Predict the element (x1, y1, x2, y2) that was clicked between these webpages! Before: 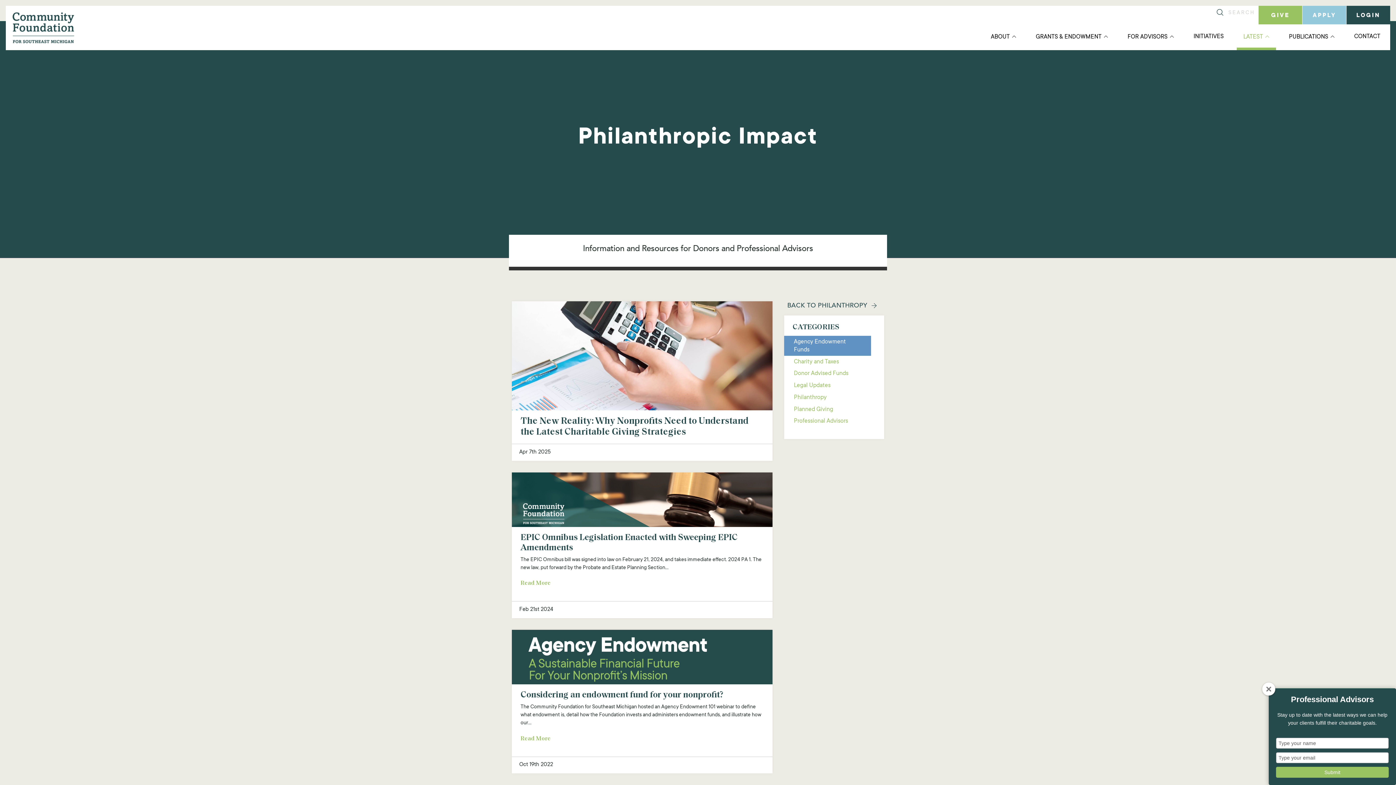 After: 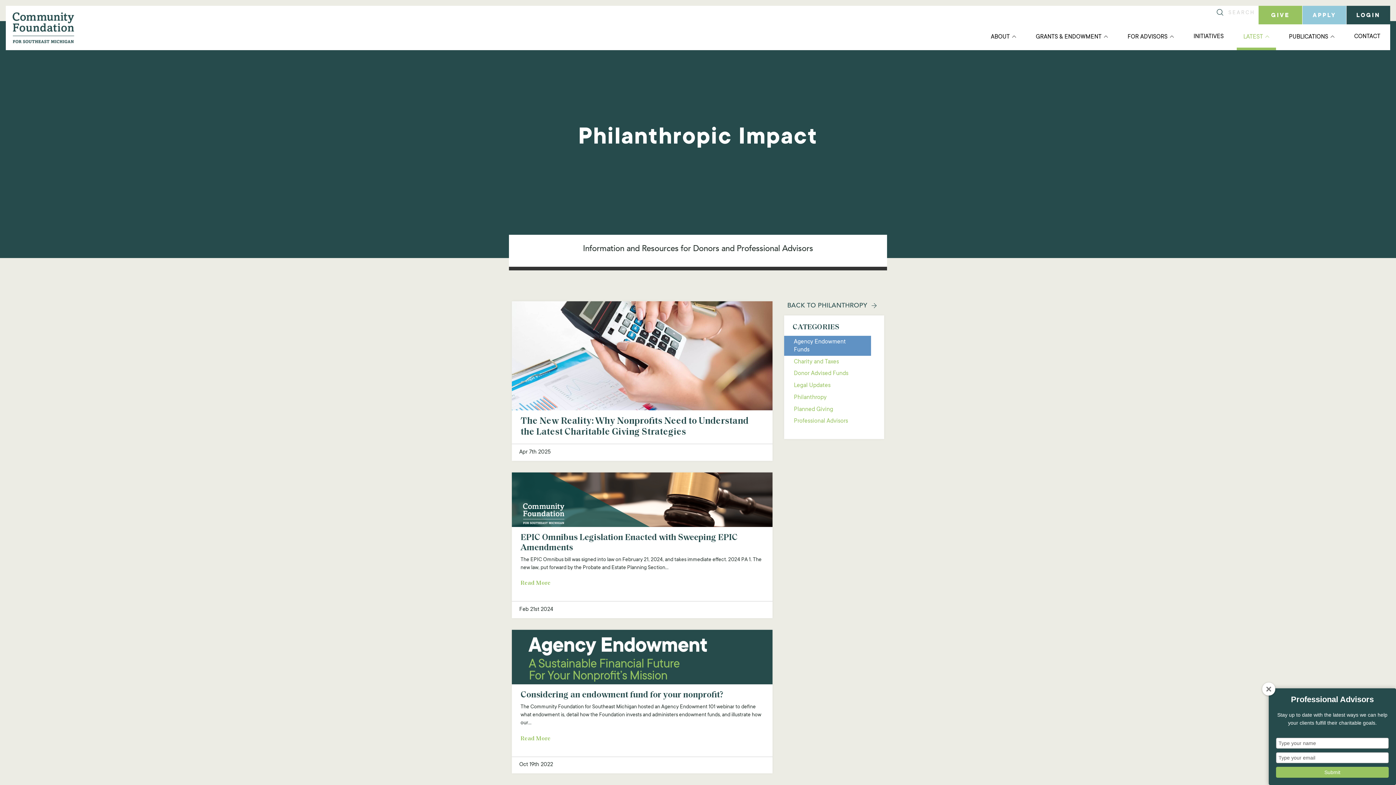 Action: label: Agency Endowment Funds bbox: (784, 336, 871, 356)